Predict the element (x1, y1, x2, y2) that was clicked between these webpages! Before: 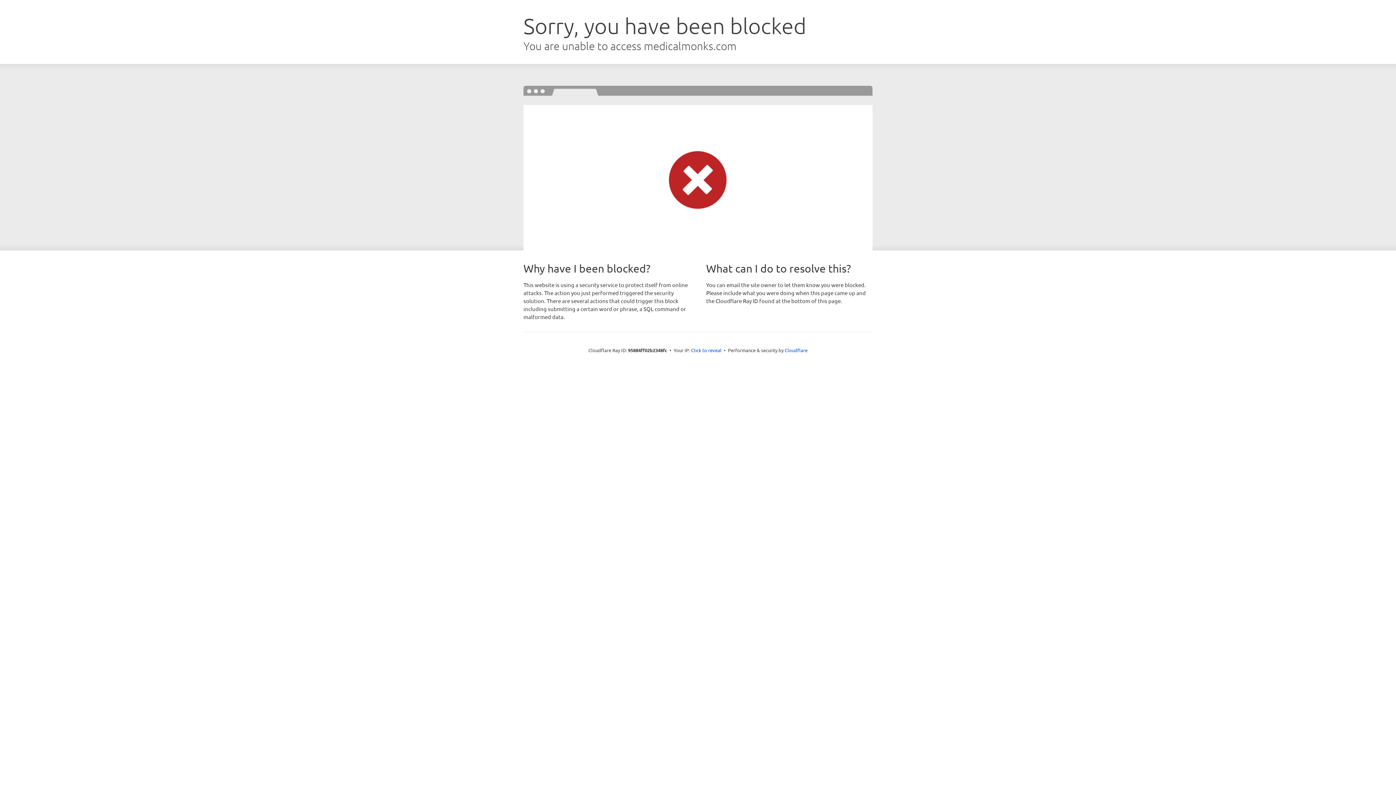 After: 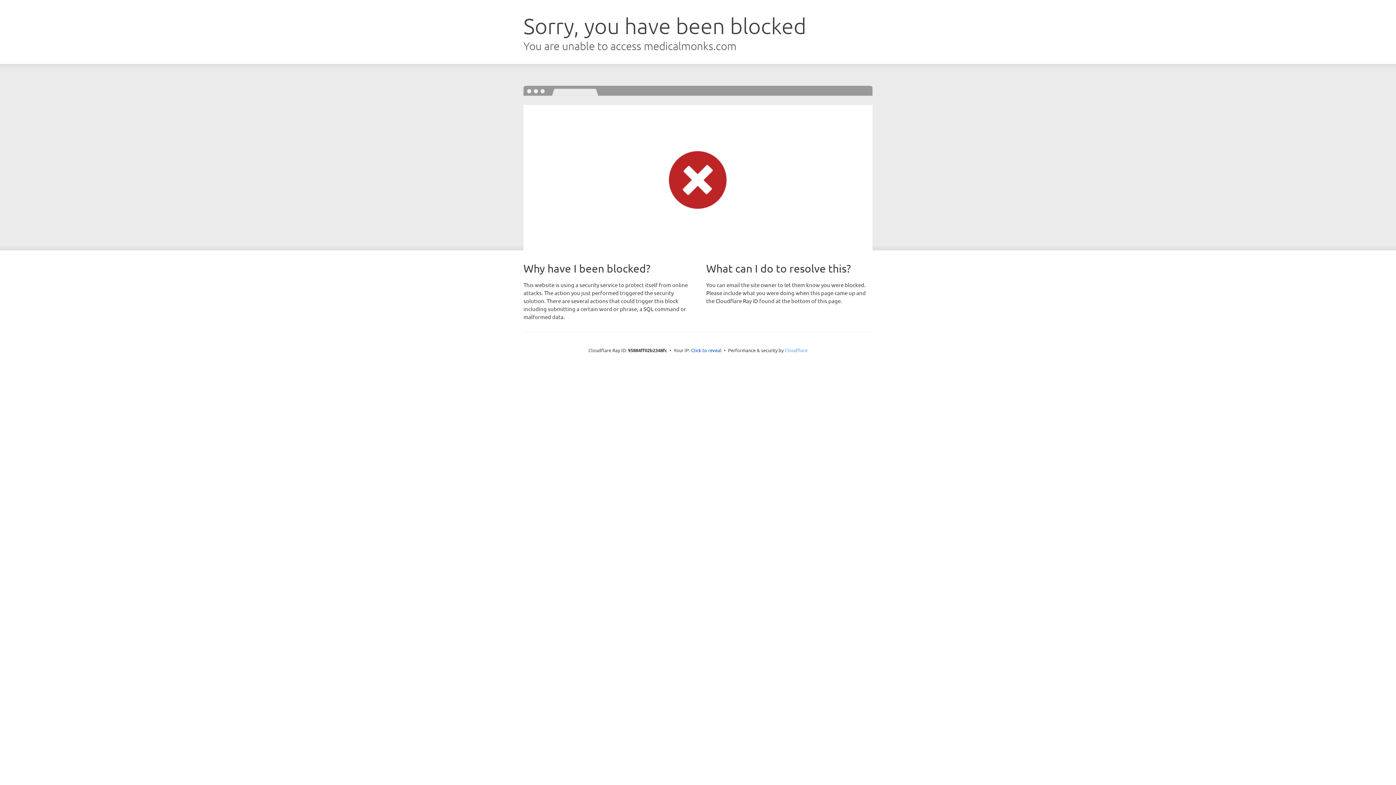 Action: label: Cloudflare bbox: (784, 347, 807, 353)